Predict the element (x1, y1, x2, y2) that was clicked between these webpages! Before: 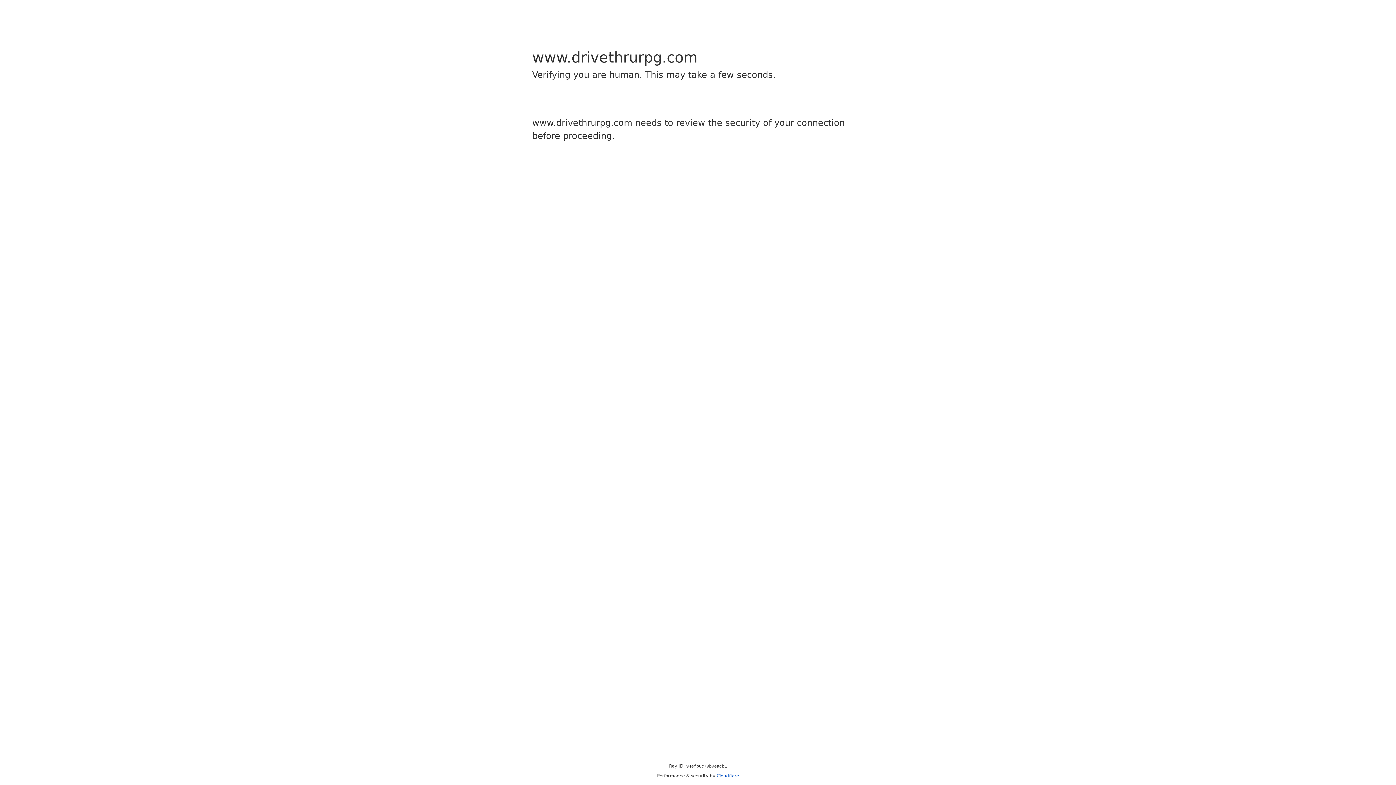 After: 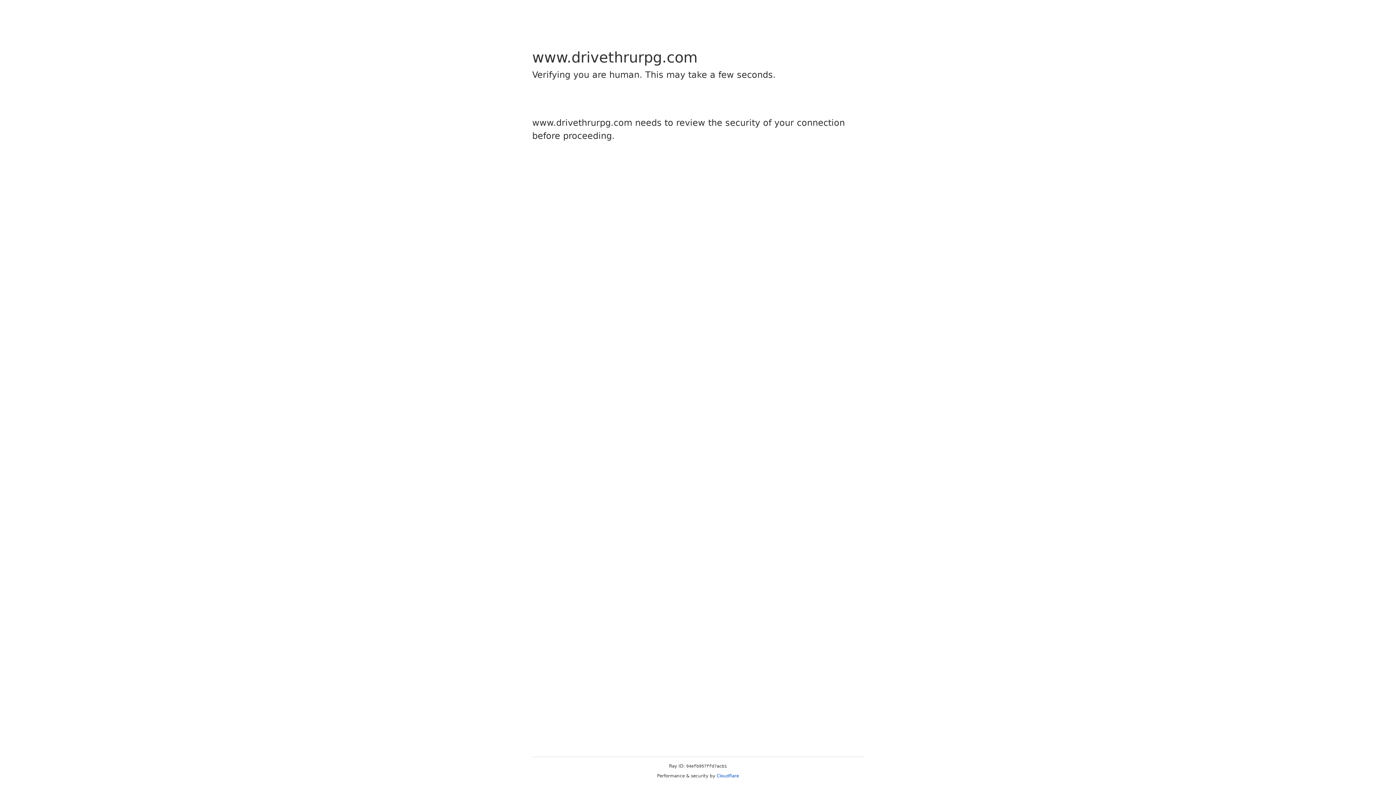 Action: bbox: (716, 773, 739, 778) label: Cloudflare